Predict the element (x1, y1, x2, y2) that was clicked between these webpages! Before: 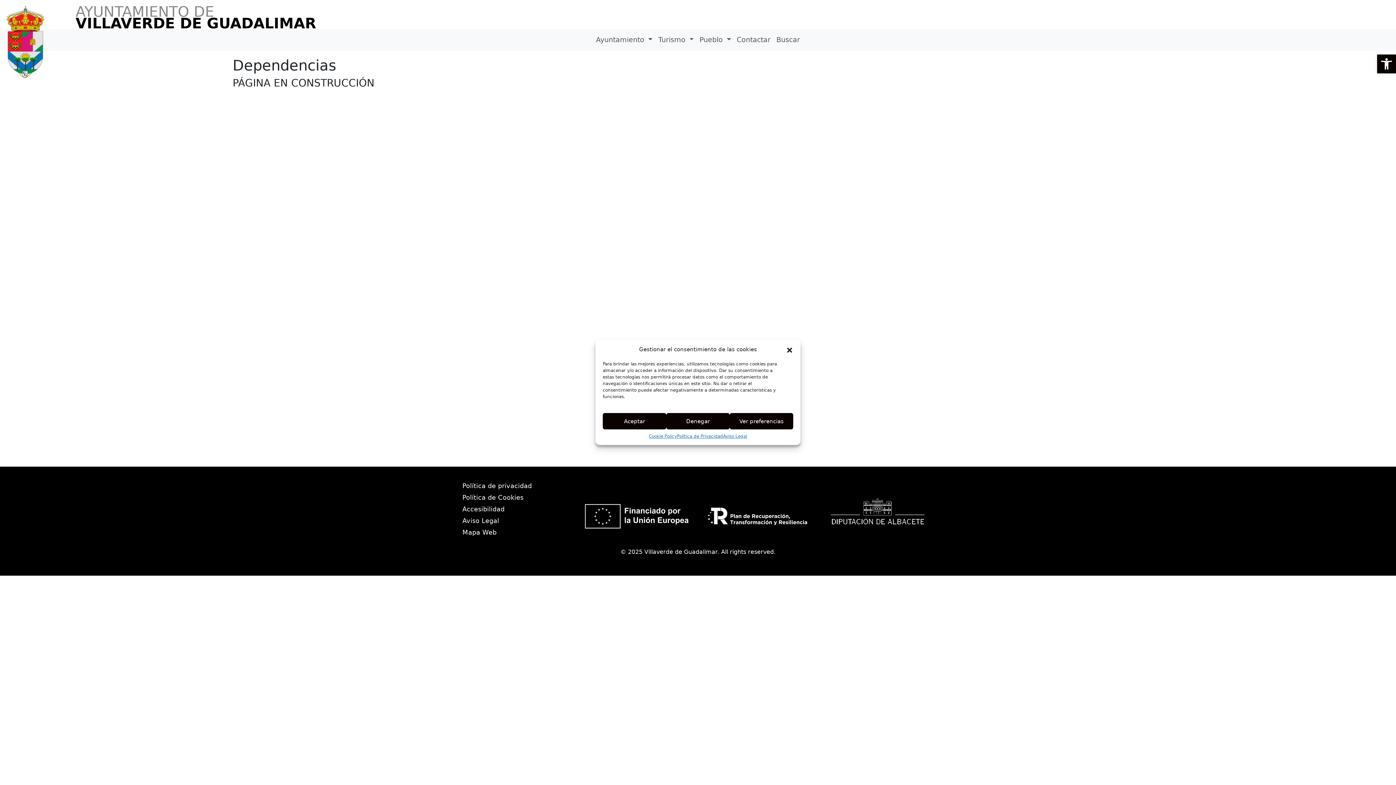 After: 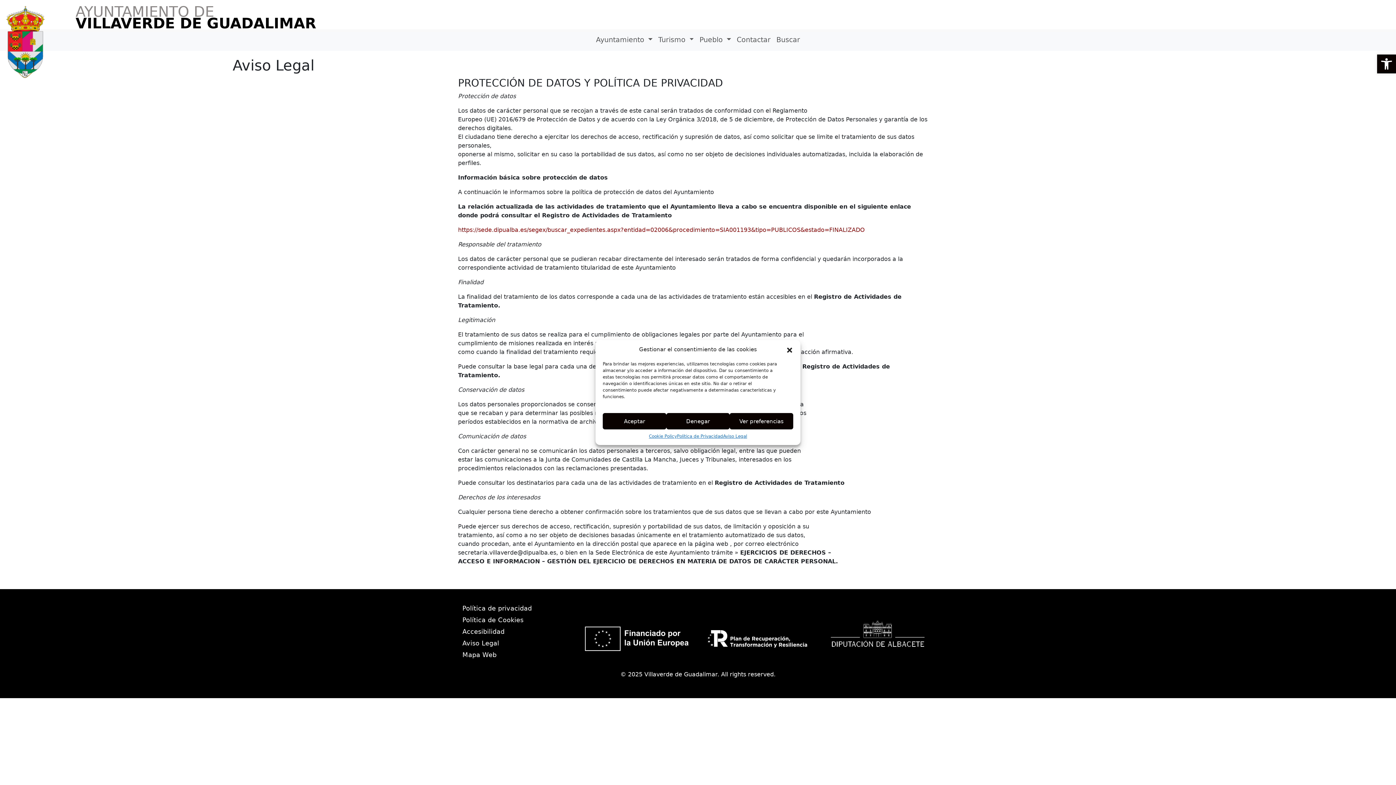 Action: bbox: (723, 433, 747, 439) label: Aviso Legal